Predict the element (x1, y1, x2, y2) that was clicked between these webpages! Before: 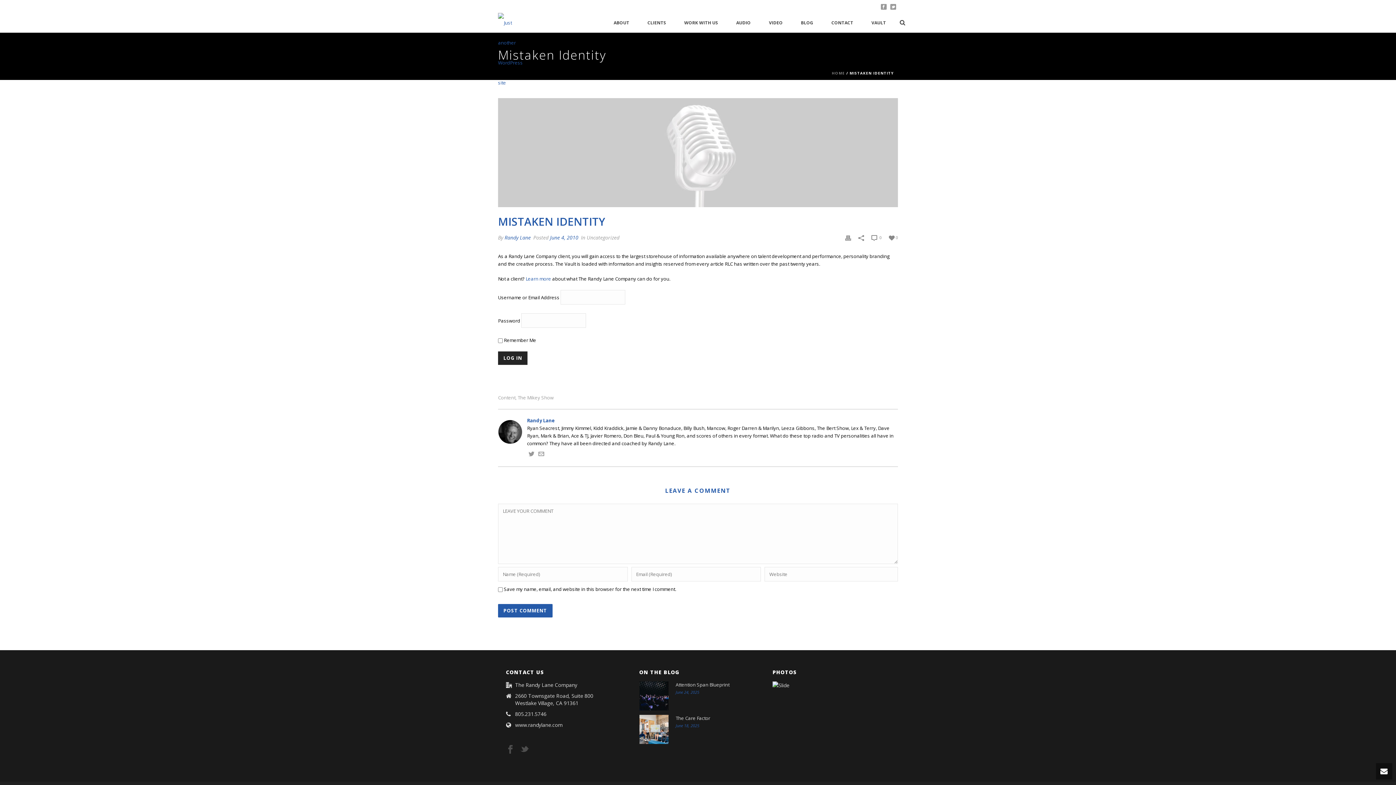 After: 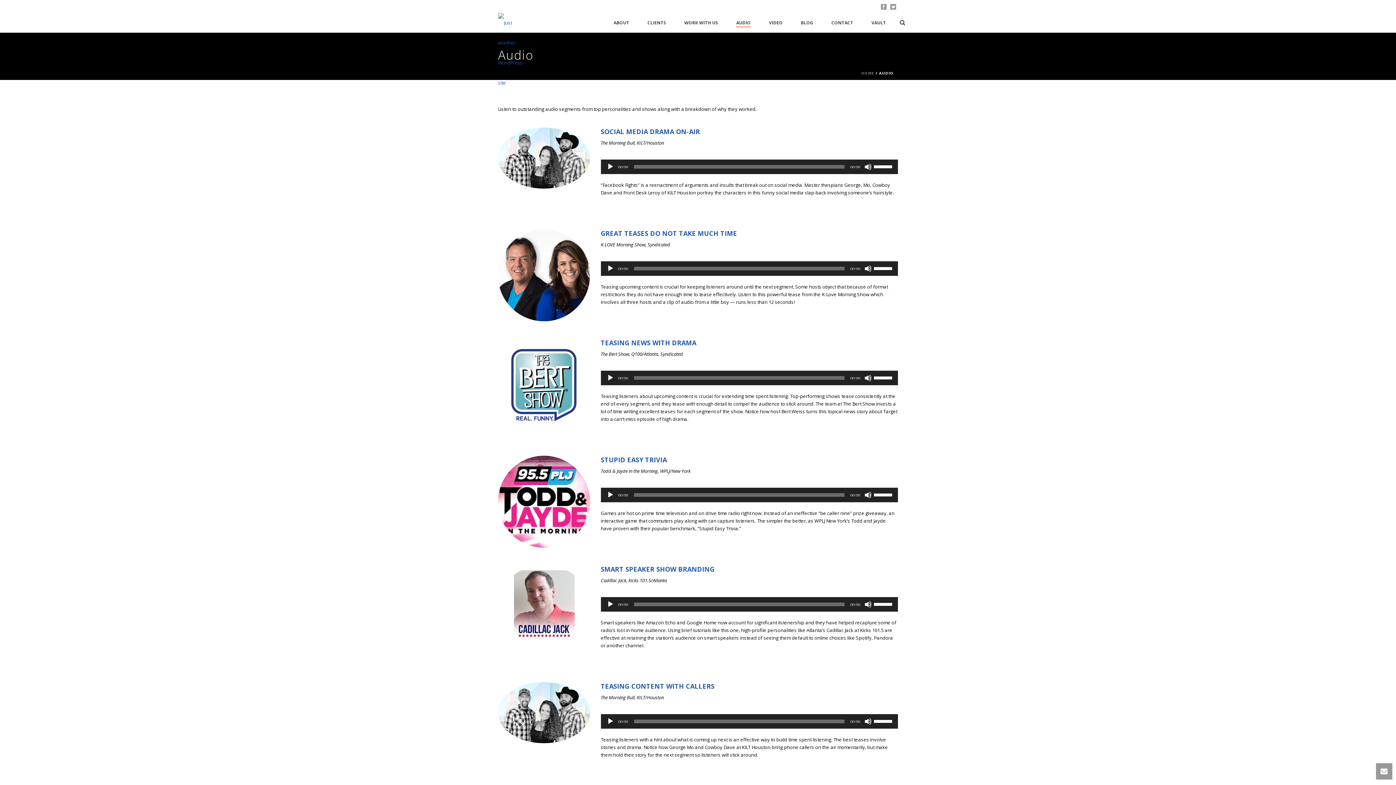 Action: label: AUDIO bbox: (727, 19, 760, 27)